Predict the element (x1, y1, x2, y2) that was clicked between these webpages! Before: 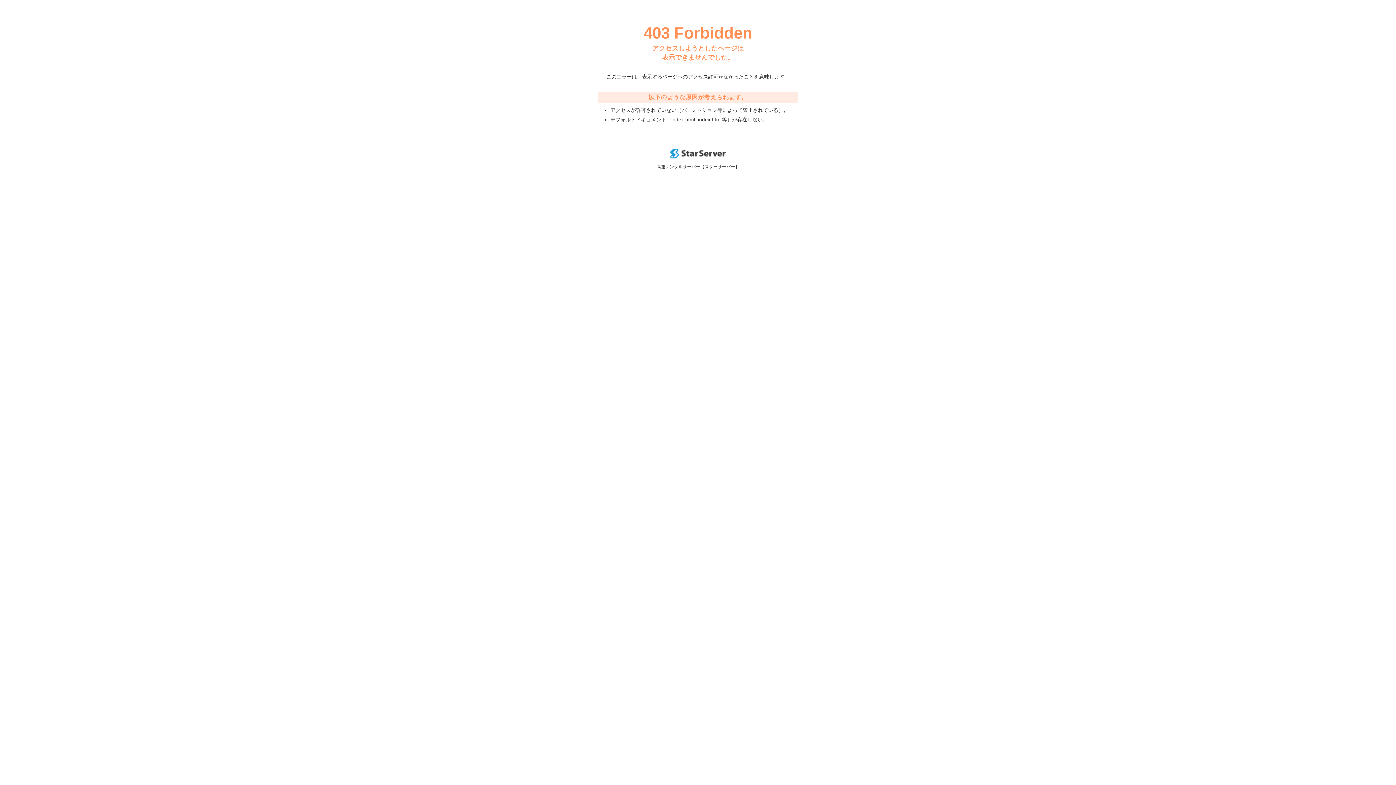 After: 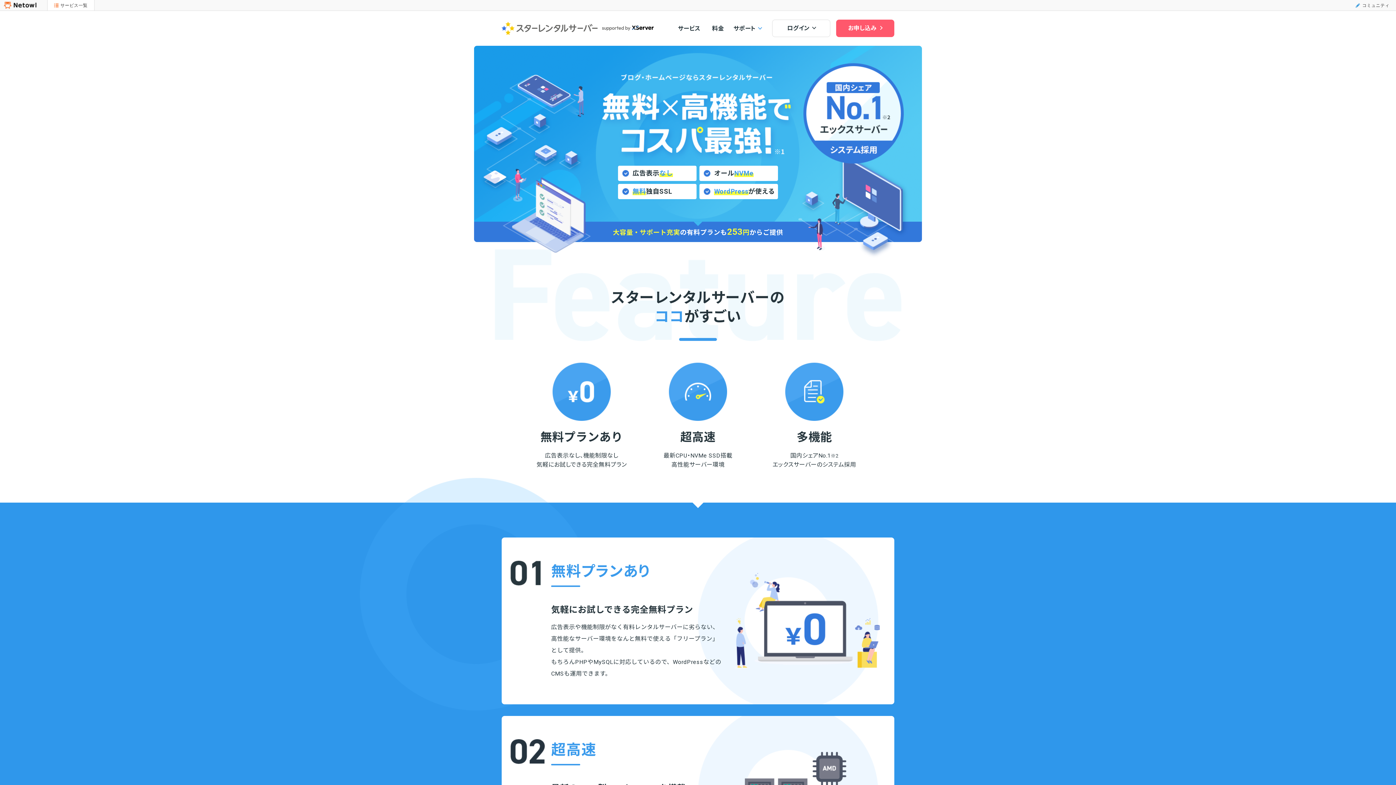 Action: bbox: (670, 153, 725, 159)